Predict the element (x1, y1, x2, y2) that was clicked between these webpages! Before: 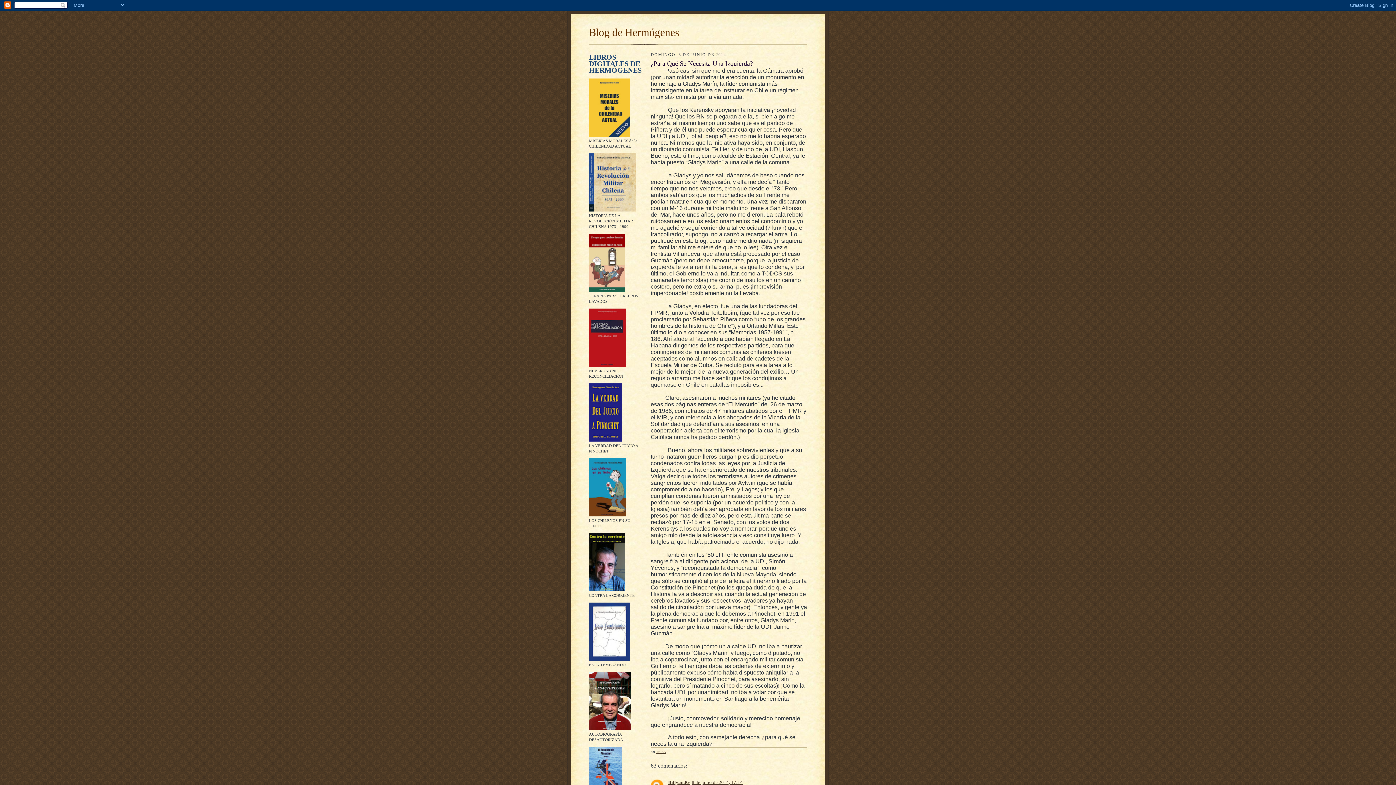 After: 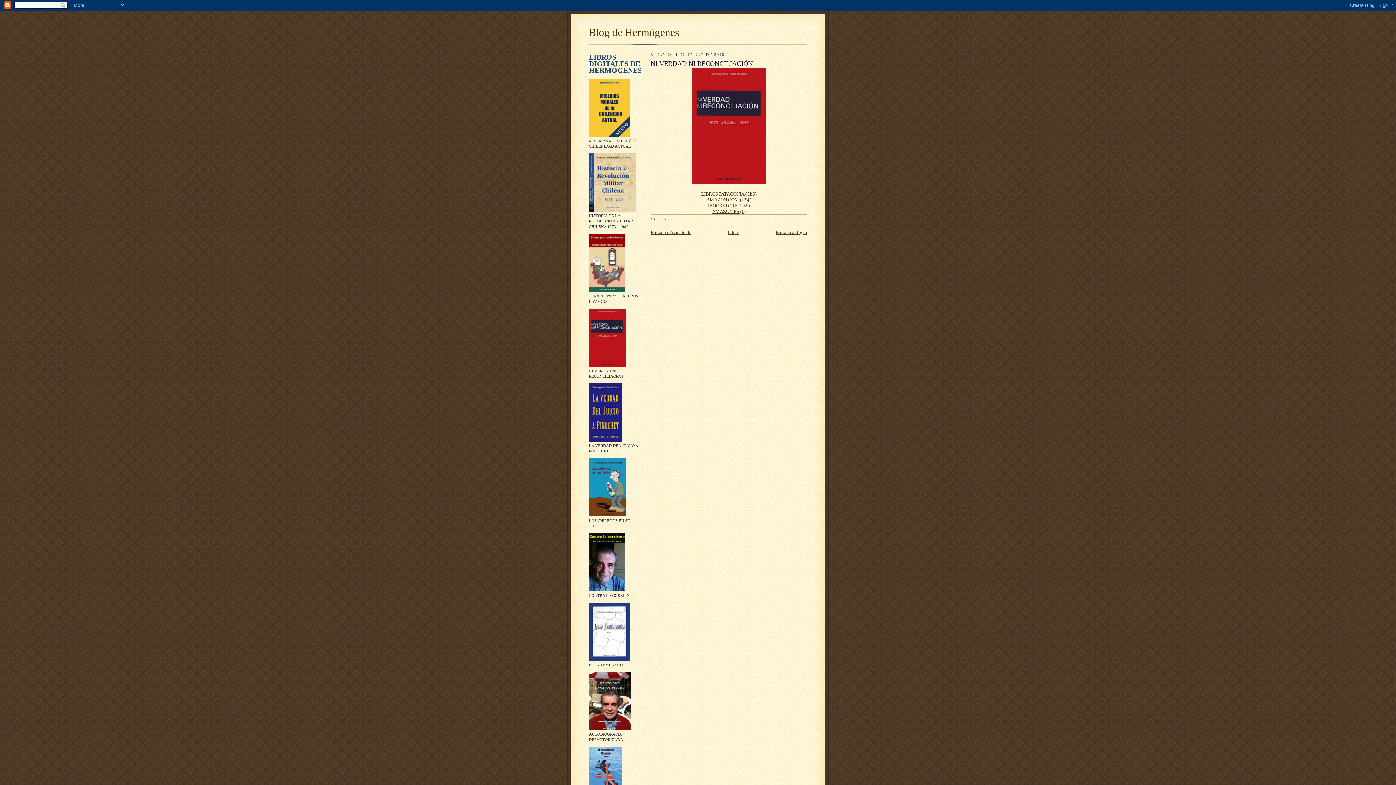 Action: bbox: (589, 363, 625, 367)